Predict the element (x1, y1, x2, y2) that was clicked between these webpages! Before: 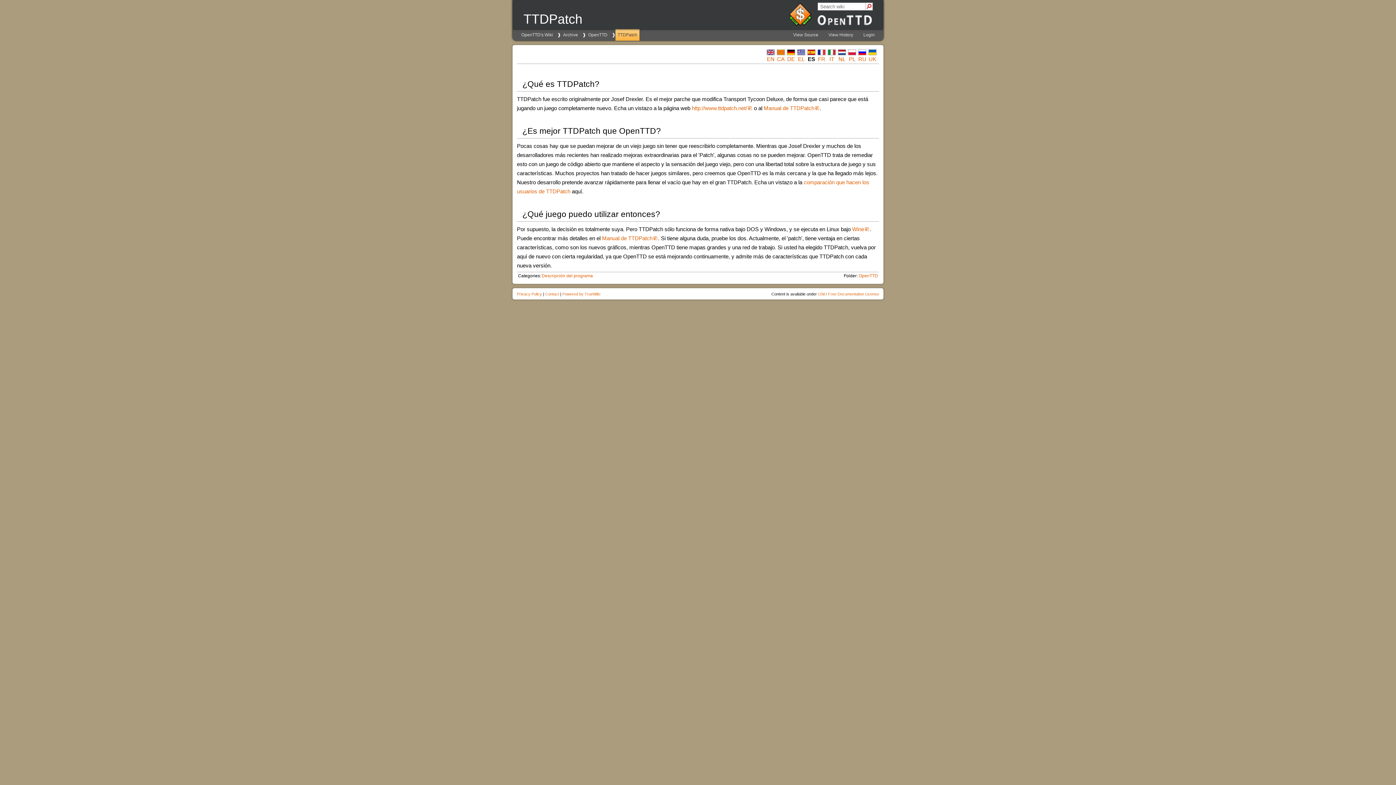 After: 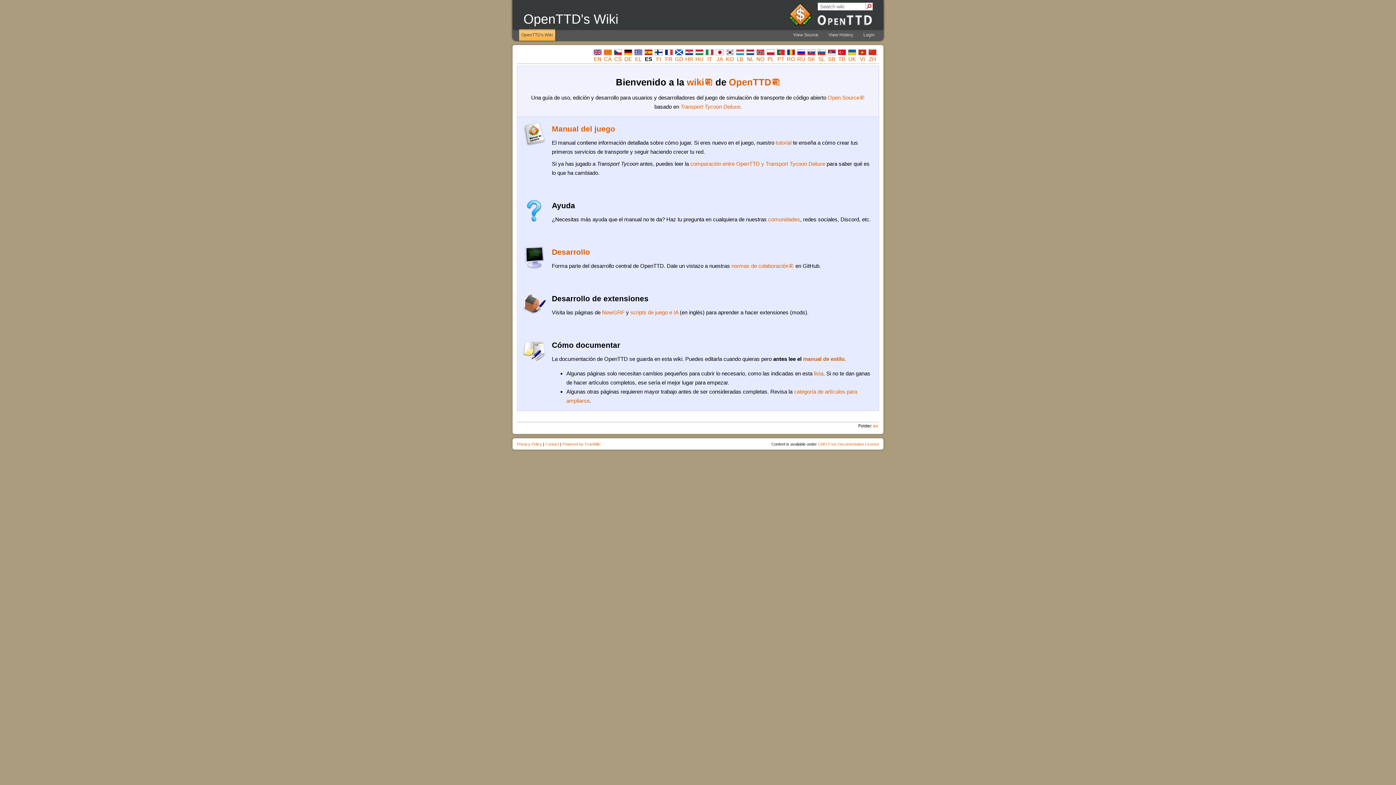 Action: label: OpenTTD's Wiki bbox: (519, 29, 555, 40)